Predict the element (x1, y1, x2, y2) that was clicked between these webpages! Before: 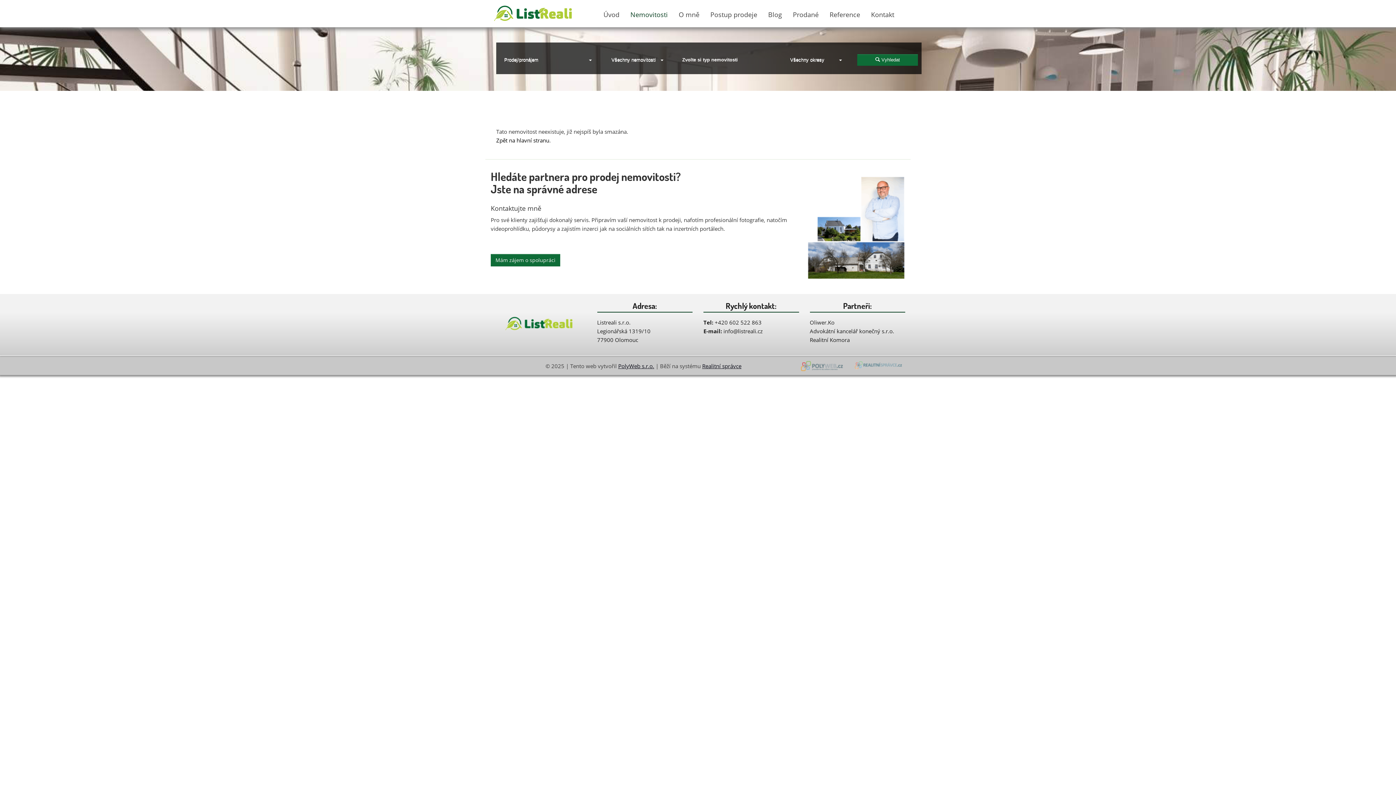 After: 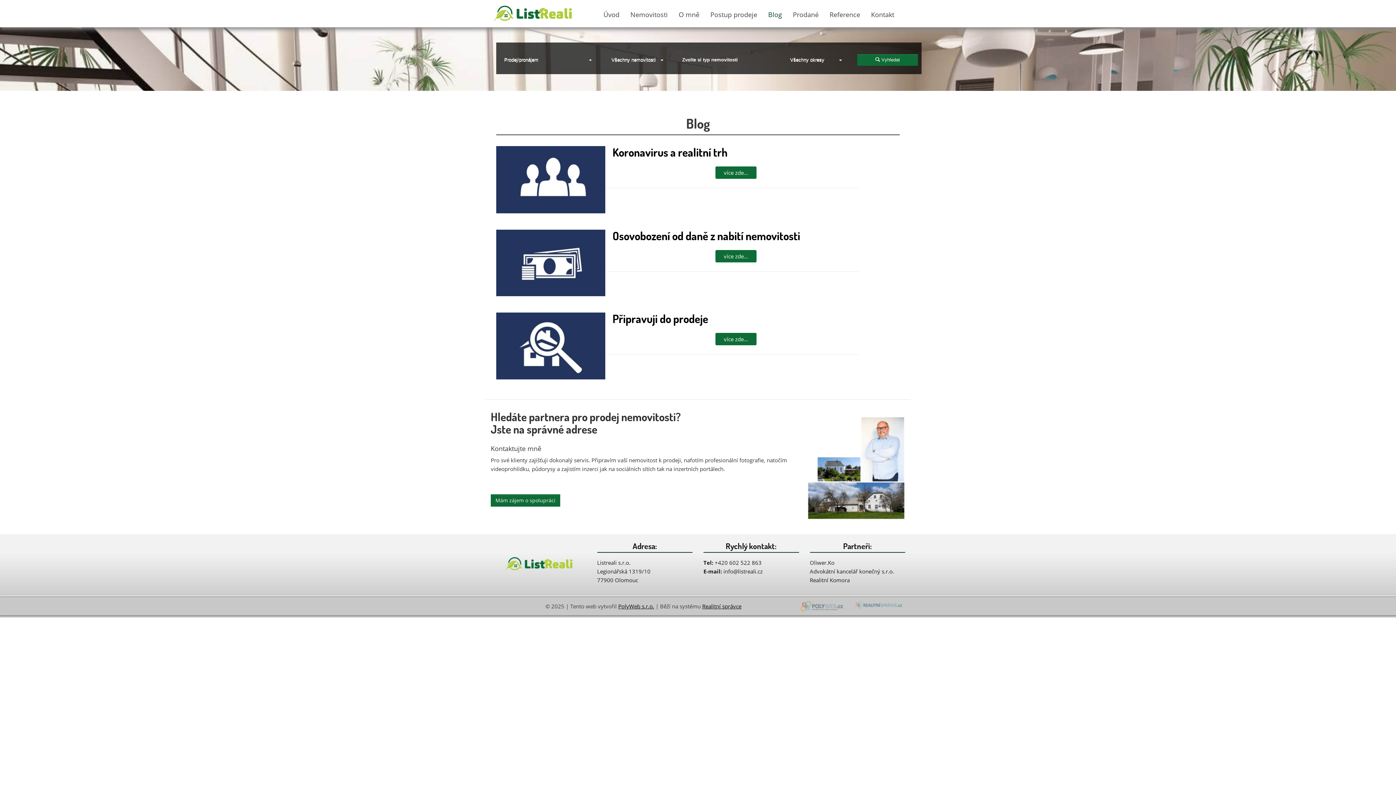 Action: bbox: (762, 0, 787, 27) label: Blog